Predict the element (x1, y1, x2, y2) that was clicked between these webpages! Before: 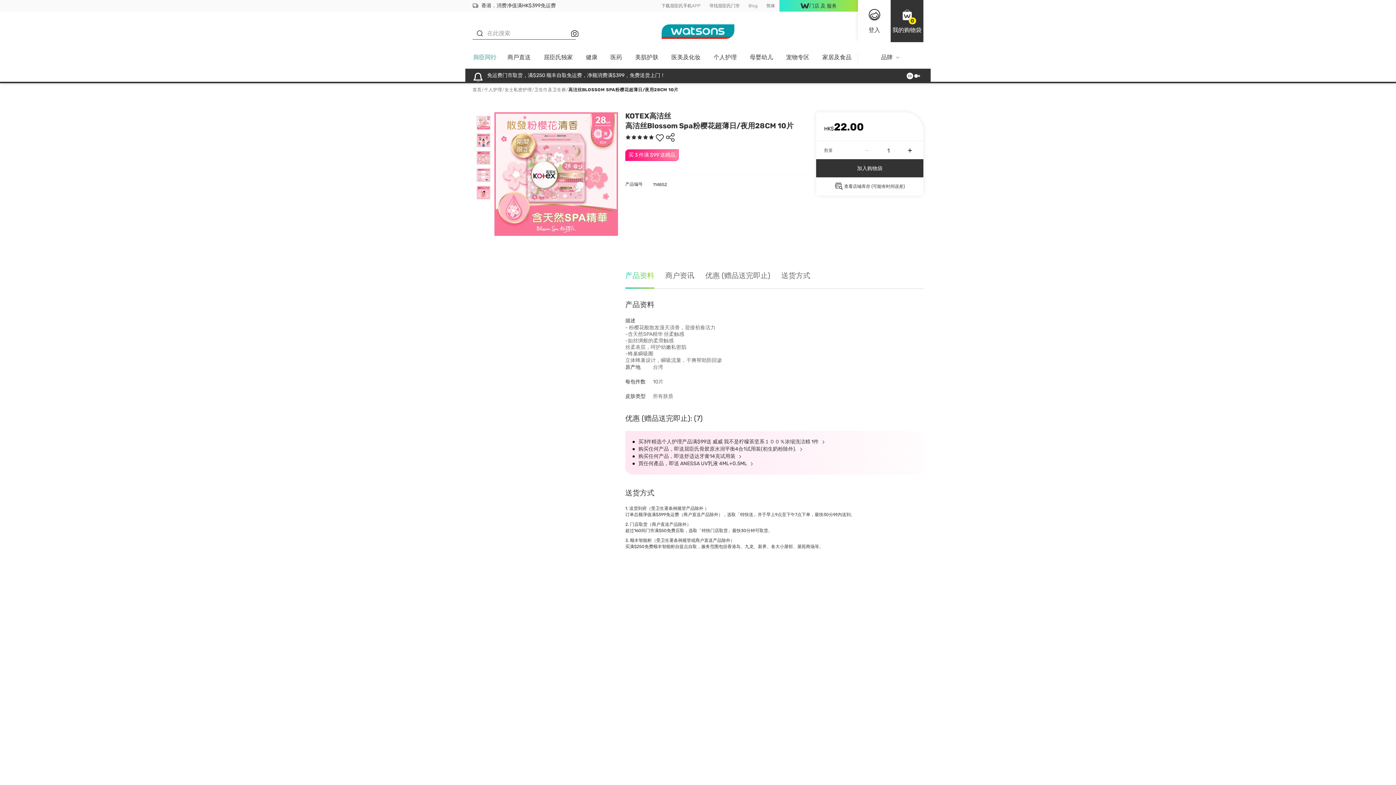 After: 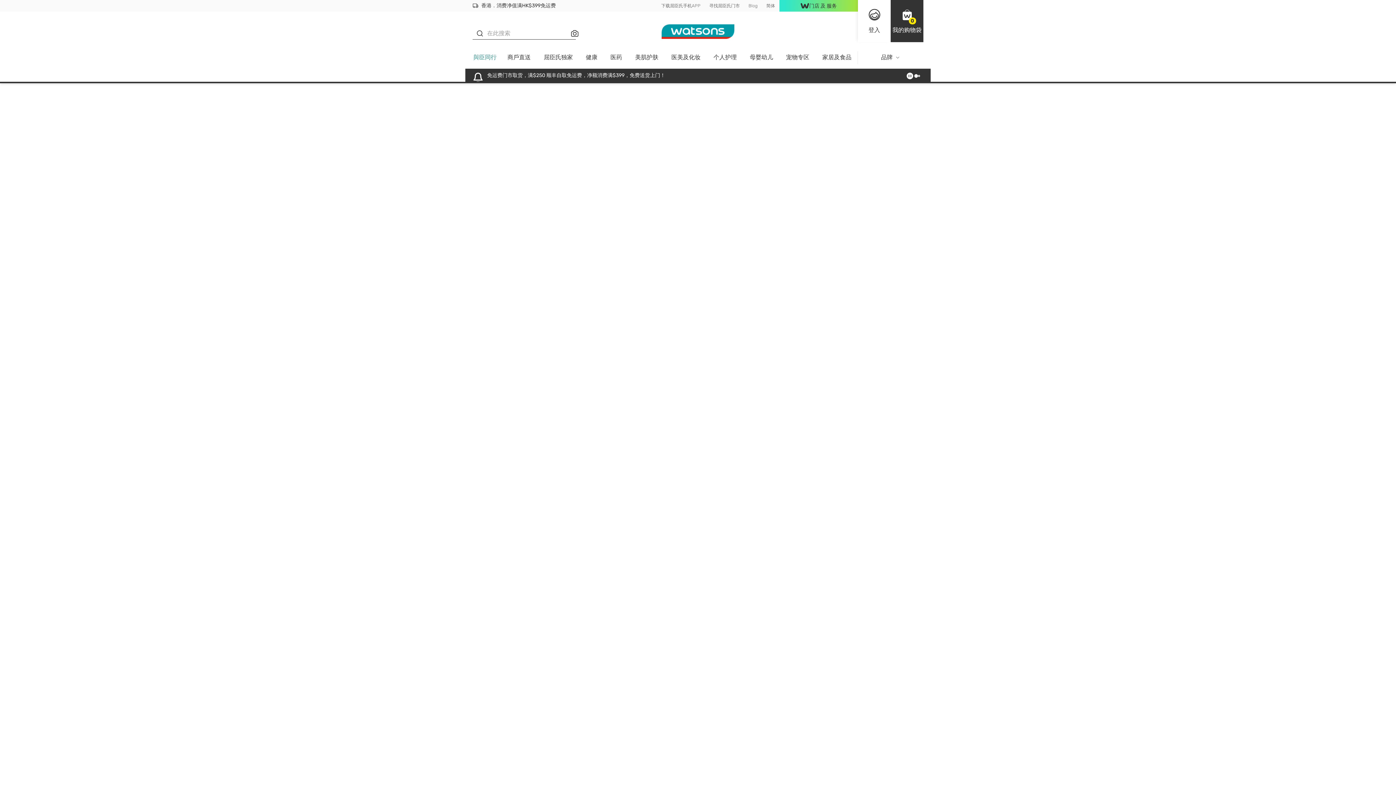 Action: bbox: (779, 51, 816, 68) label: 宠物专区